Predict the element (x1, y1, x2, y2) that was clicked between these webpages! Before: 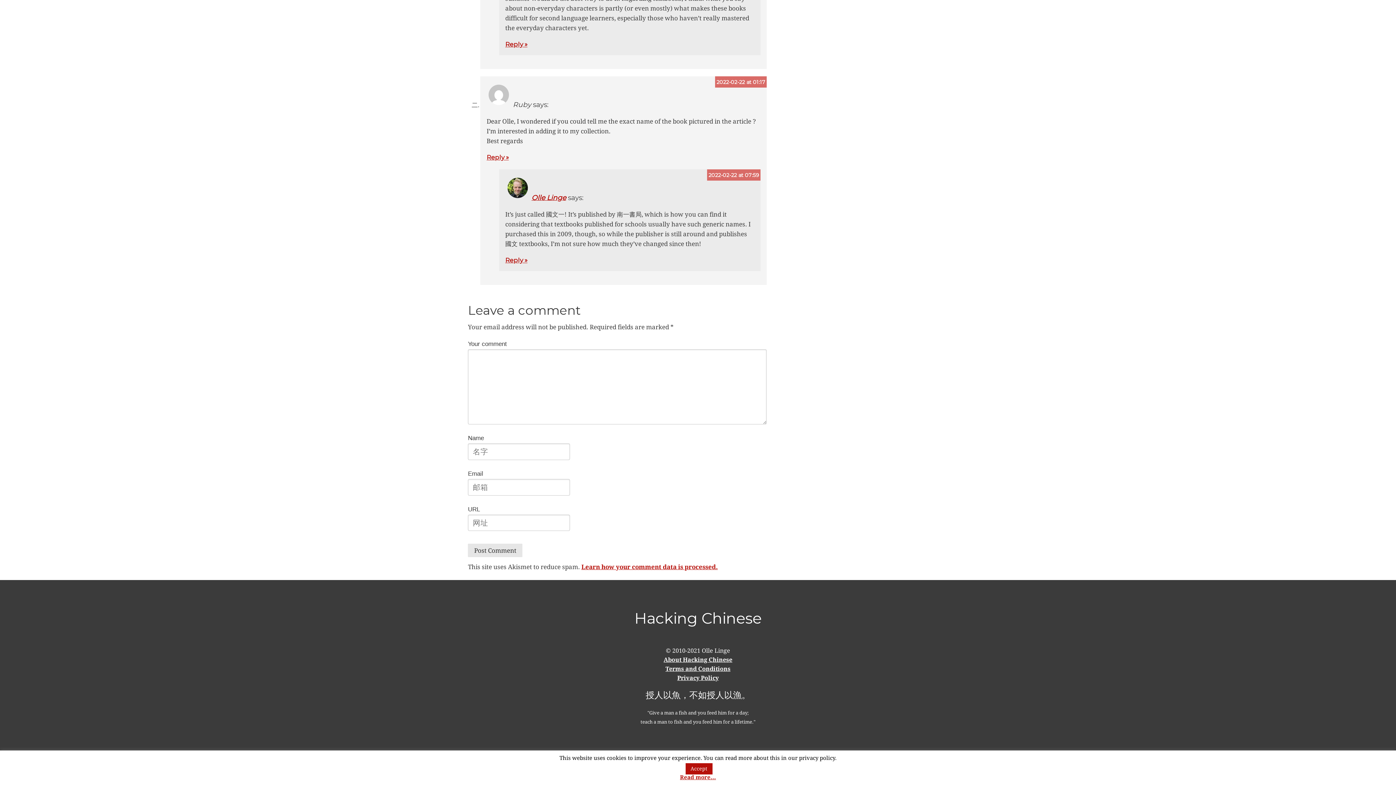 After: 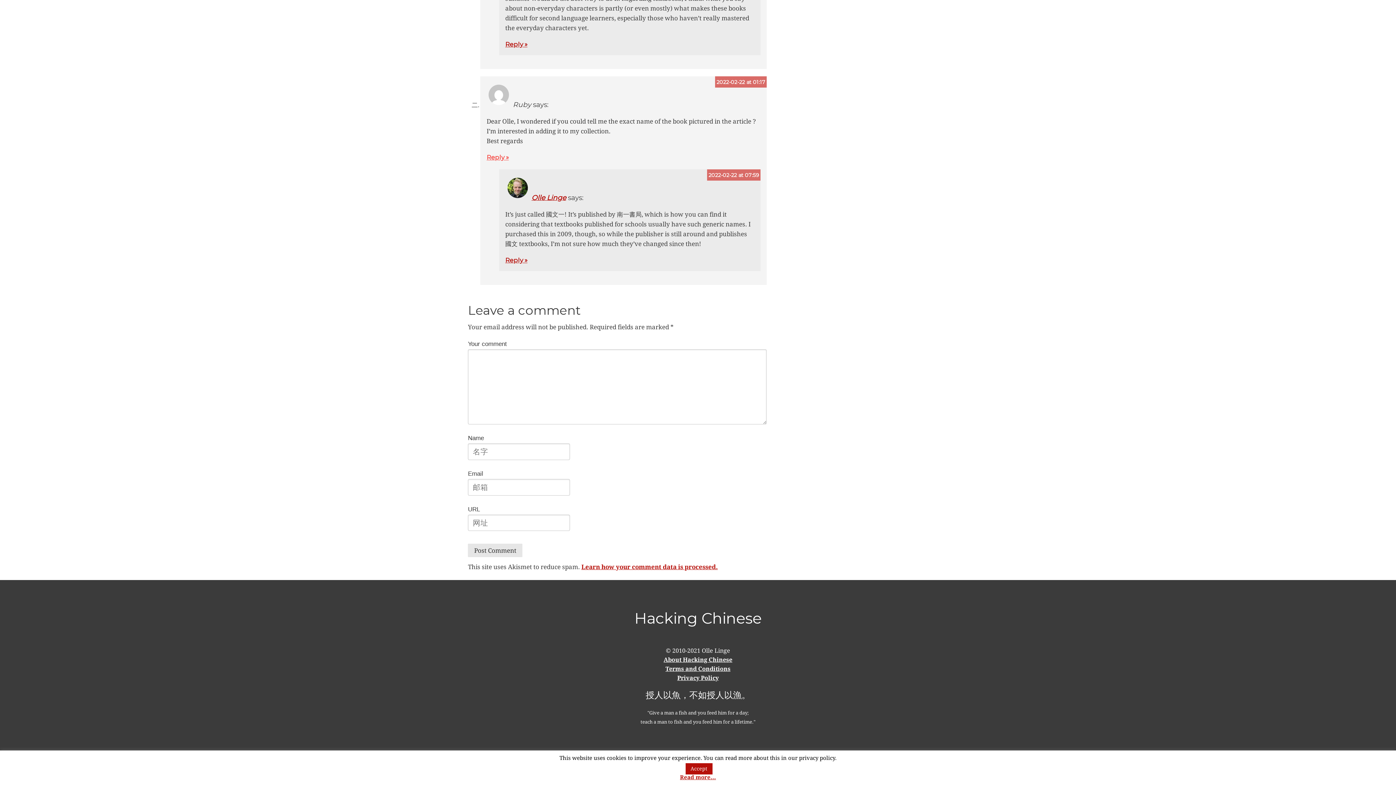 Action: label: Reply to Ruby bbox: (486, 153, 508, 161)